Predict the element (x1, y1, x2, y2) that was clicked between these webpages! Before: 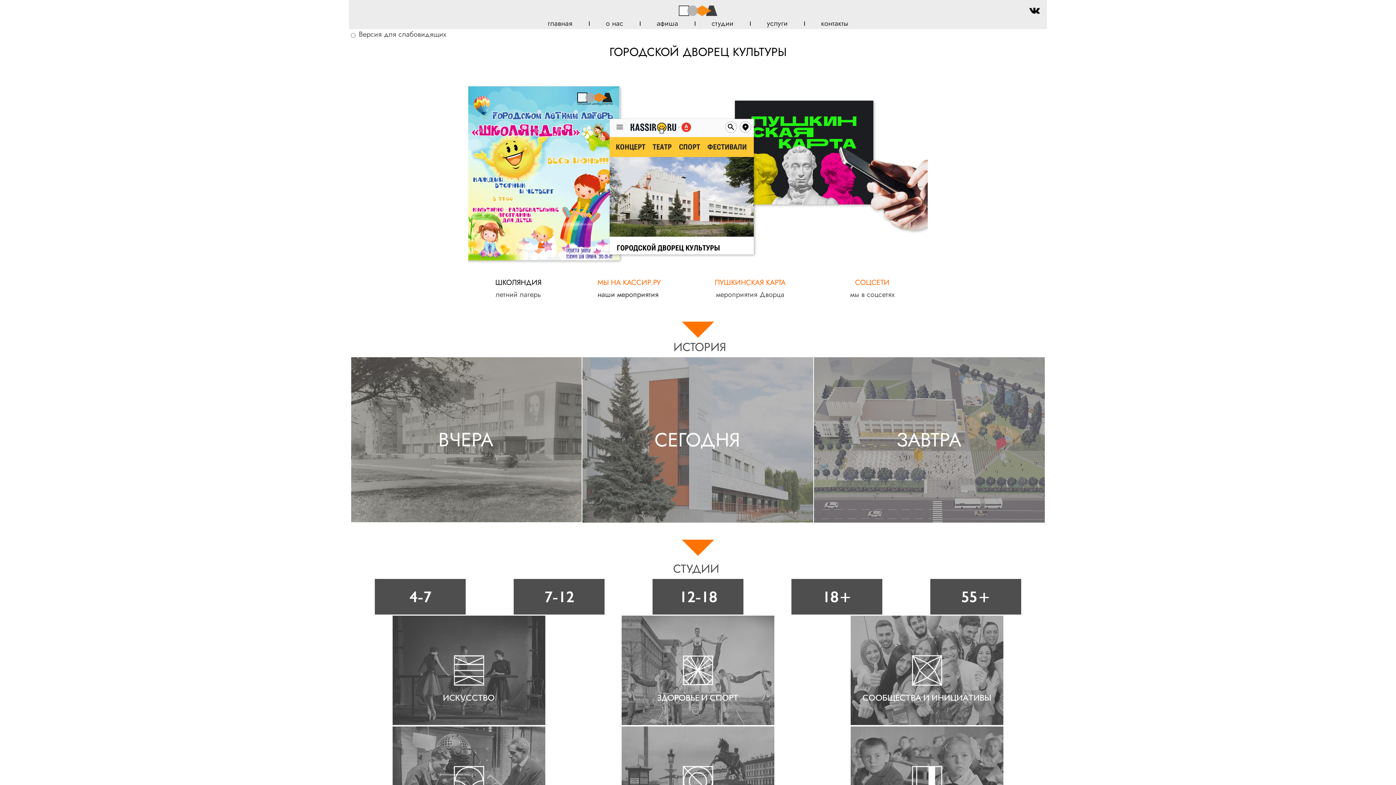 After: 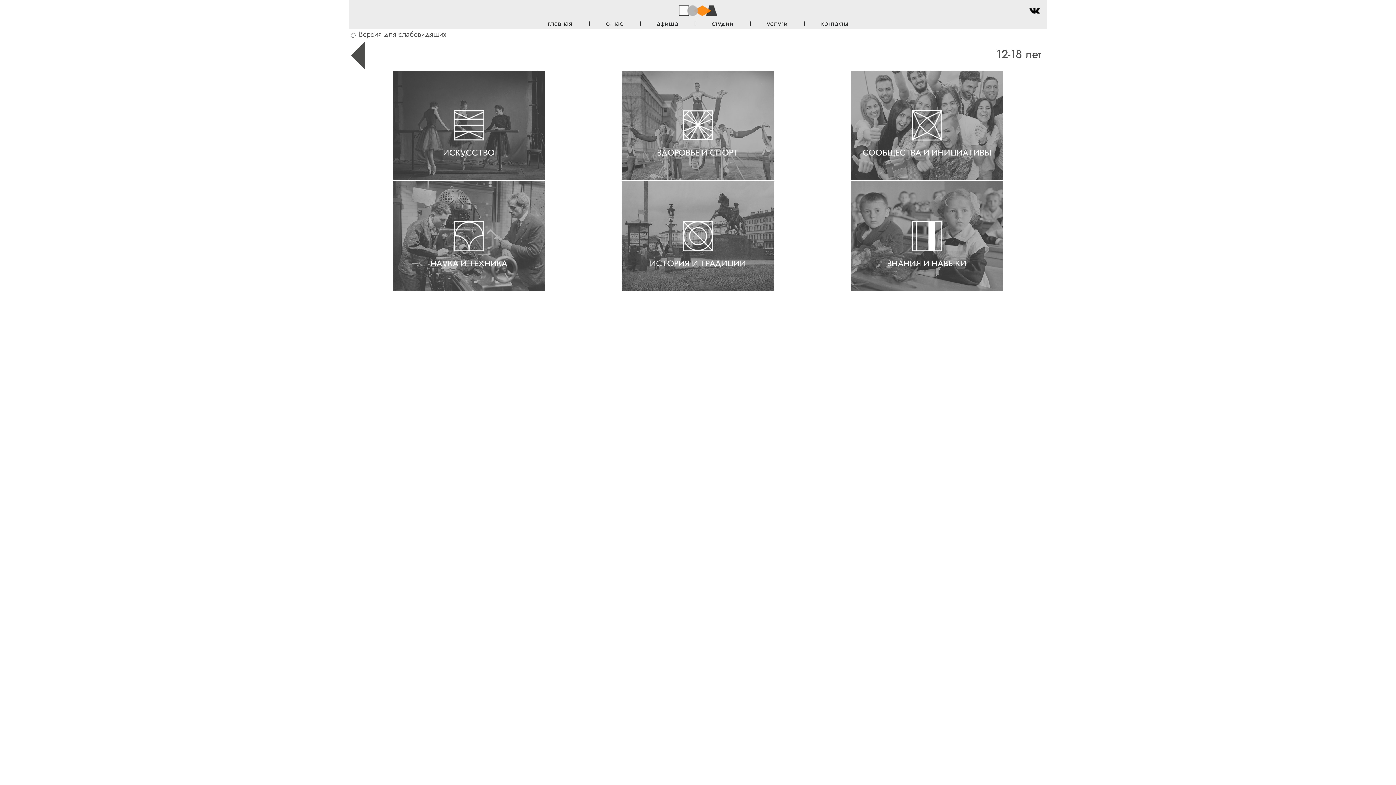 Action: bbox: (629, 579, 767, 614)